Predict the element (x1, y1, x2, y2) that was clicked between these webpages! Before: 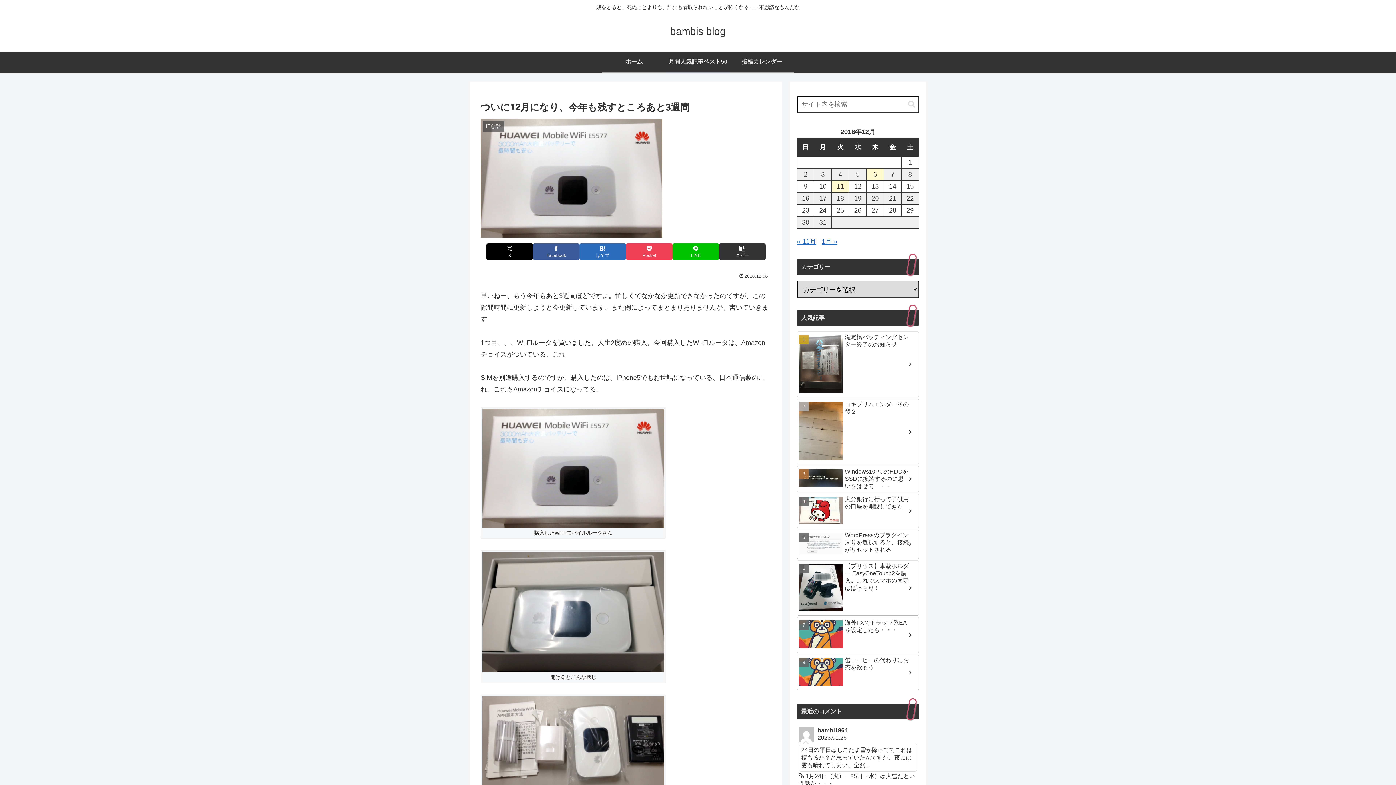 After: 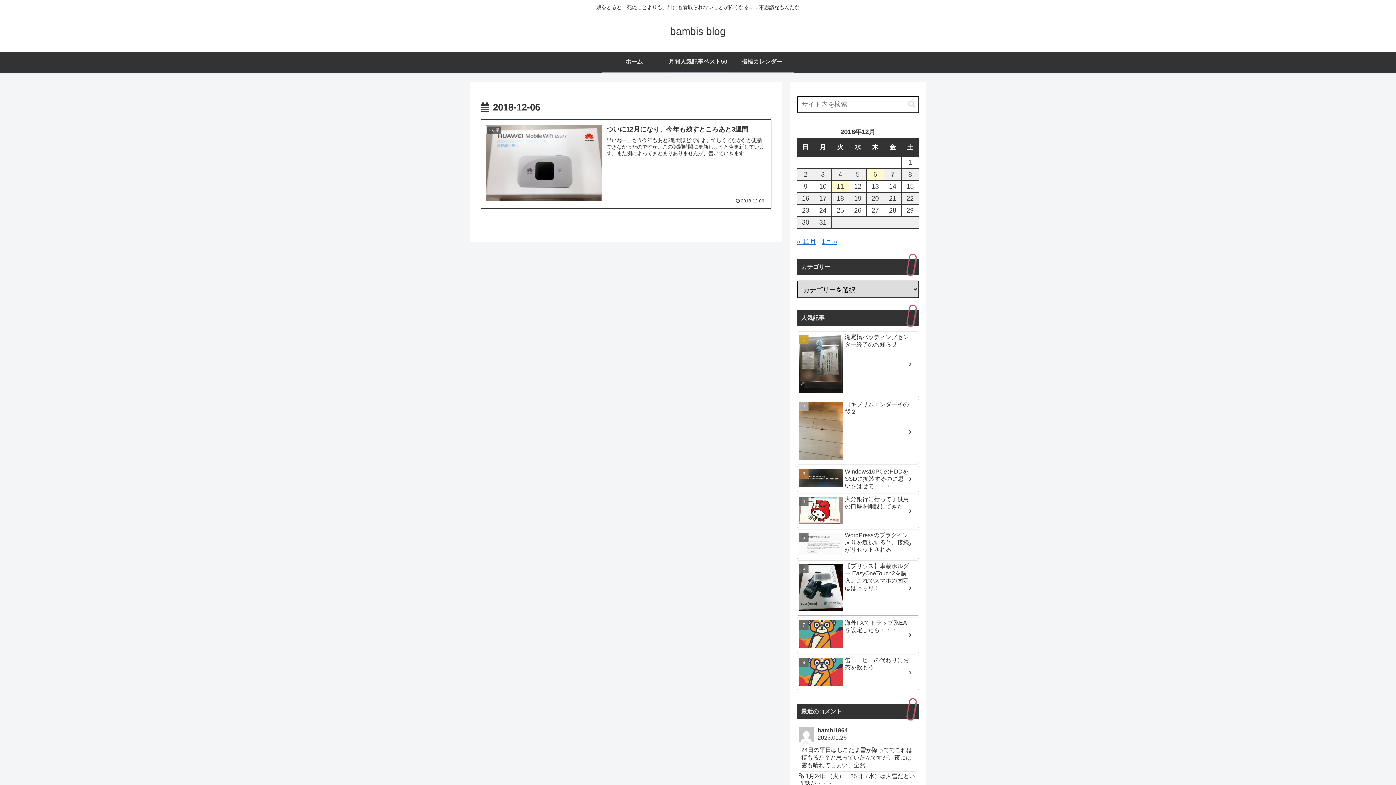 Action: bbox: (866, 168, 884, 180) label: 2018年12月6日 に投稿を公開